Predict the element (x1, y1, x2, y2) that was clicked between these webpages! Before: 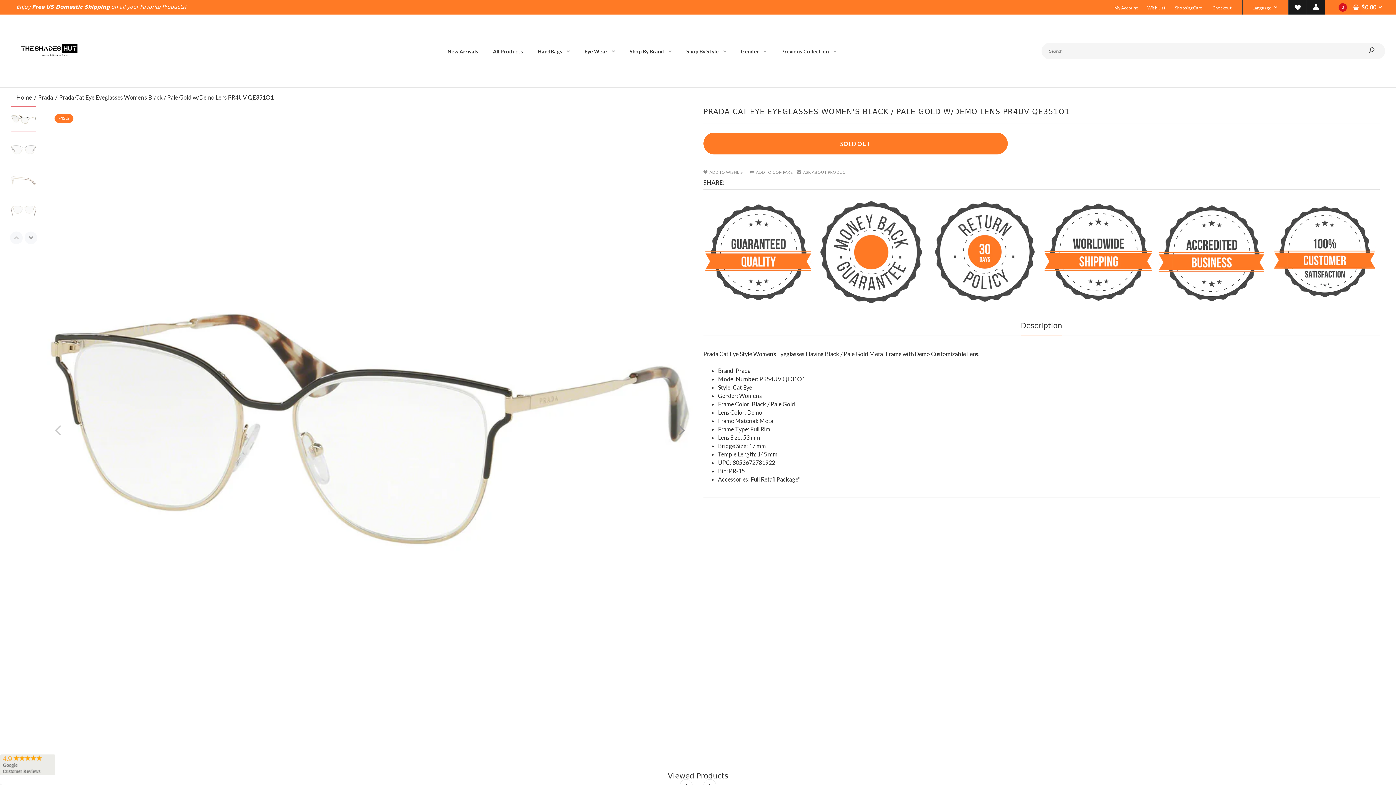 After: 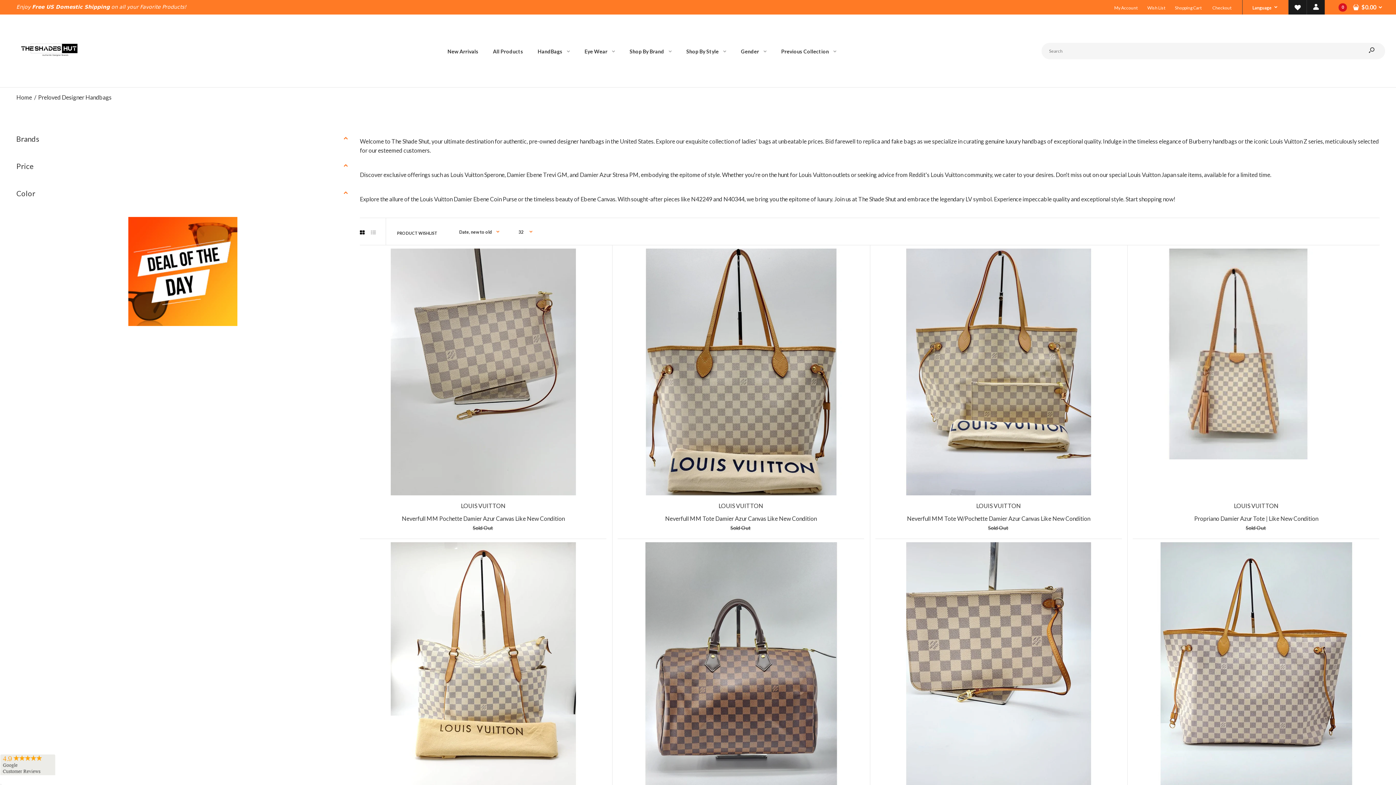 Action: label: HandBags bbox: (537, 38, 570, 63)